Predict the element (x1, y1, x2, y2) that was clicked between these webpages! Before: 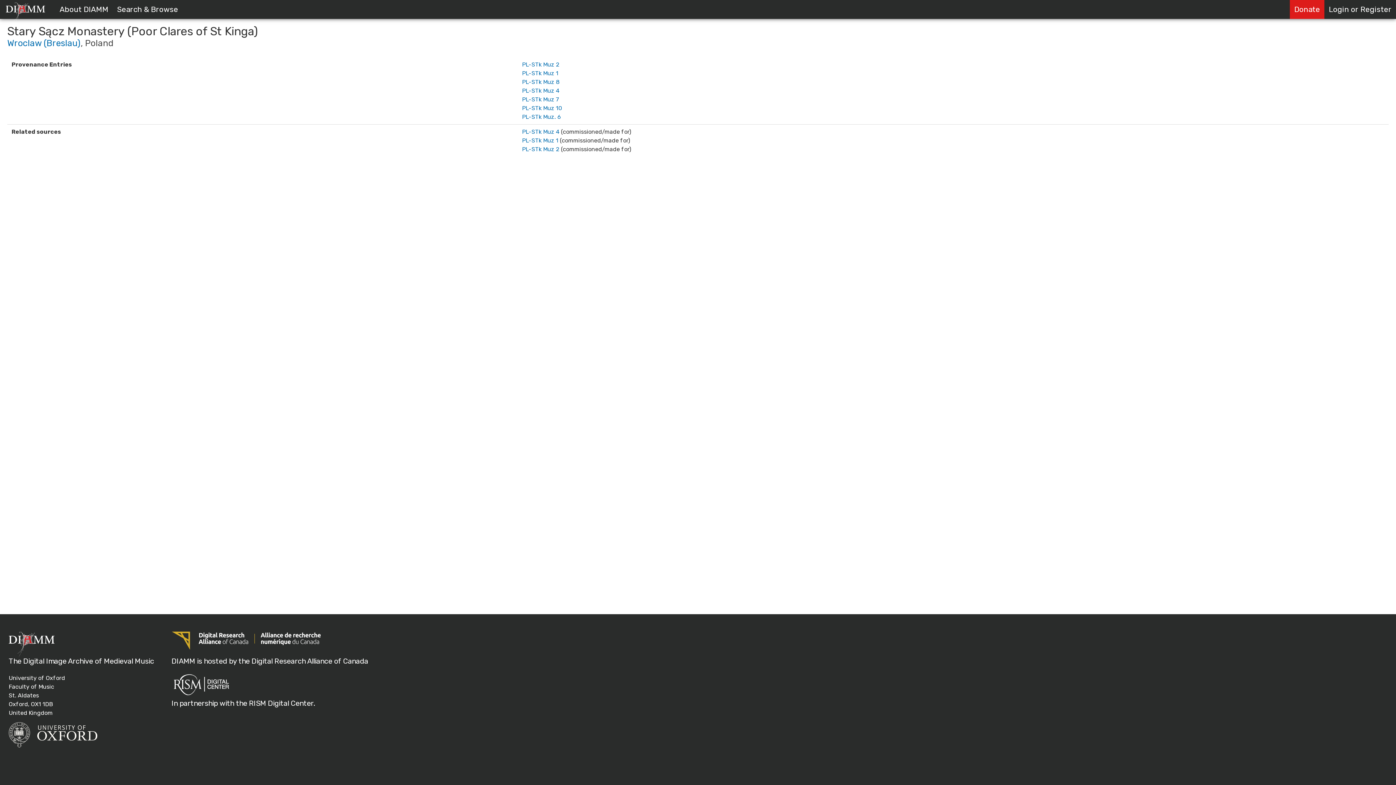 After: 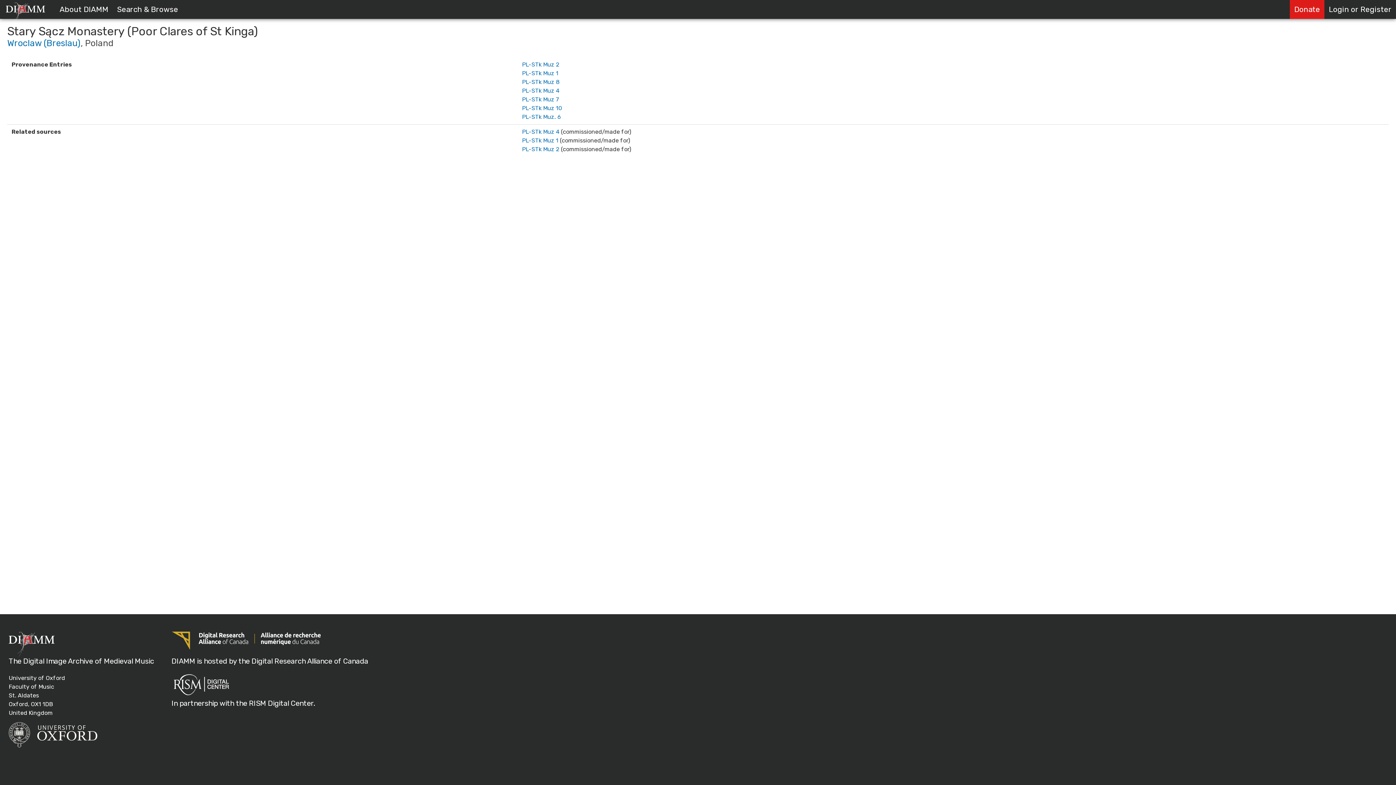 Action: bbox: (171, 644, 320, 651)